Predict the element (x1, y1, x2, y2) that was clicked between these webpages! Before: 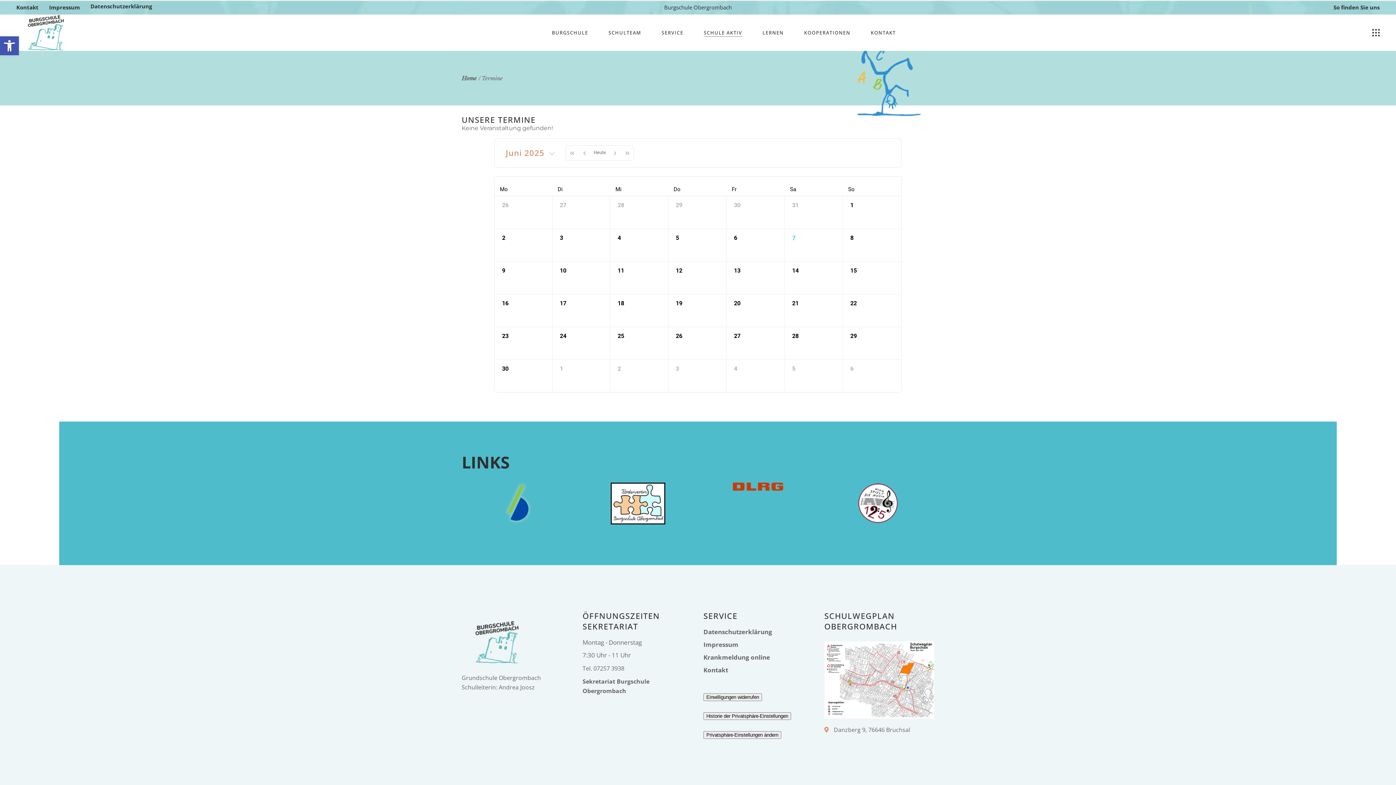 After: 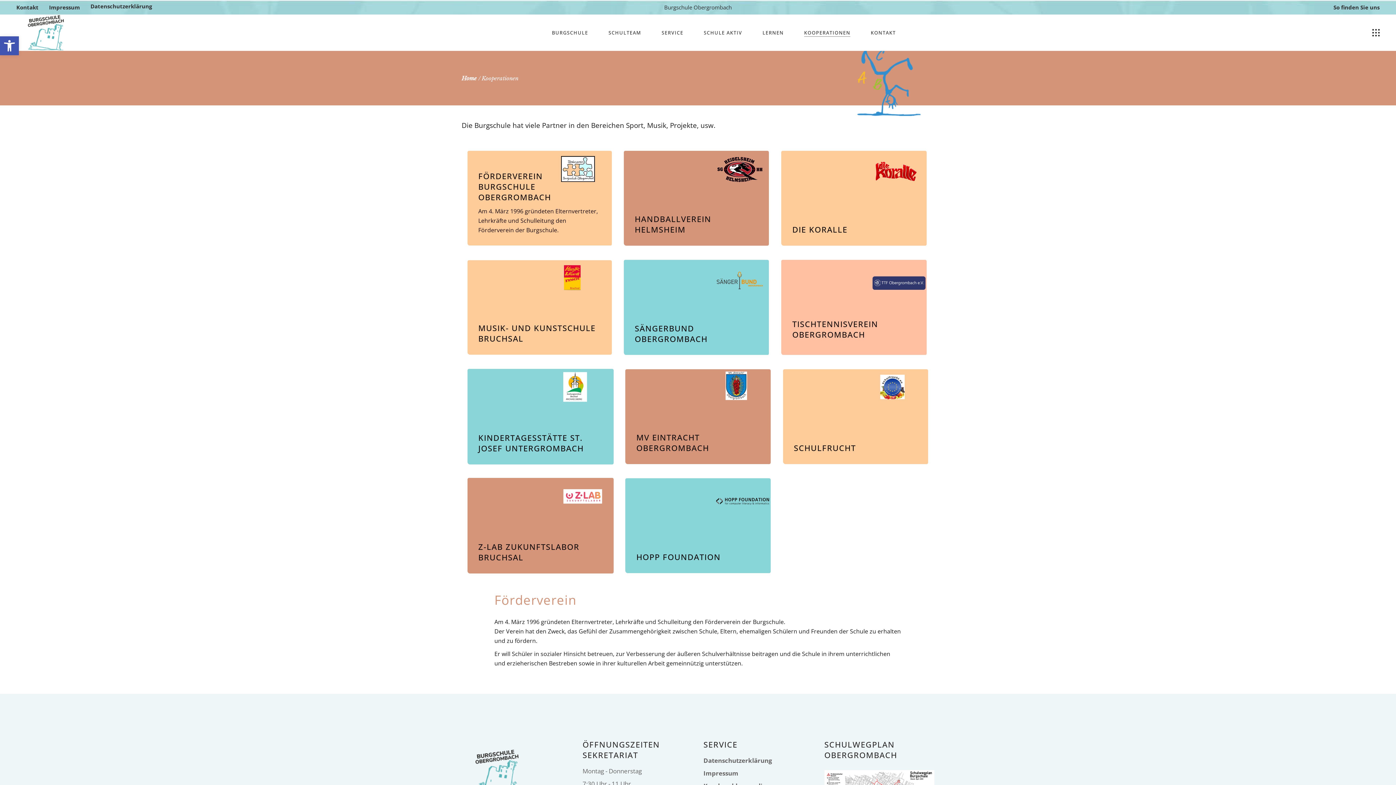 Action: label: KOOPERATIONEN bbox: (804, 14, 850, 50)